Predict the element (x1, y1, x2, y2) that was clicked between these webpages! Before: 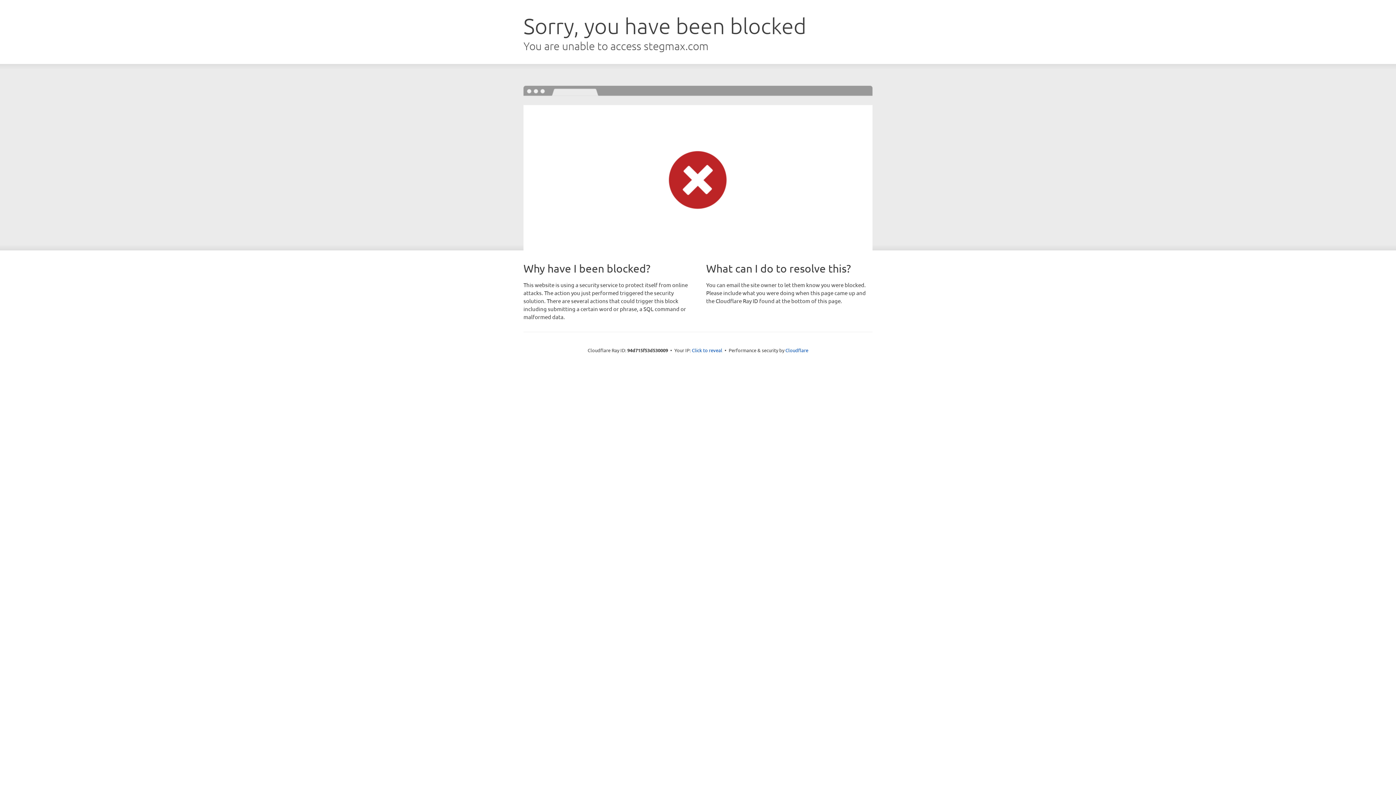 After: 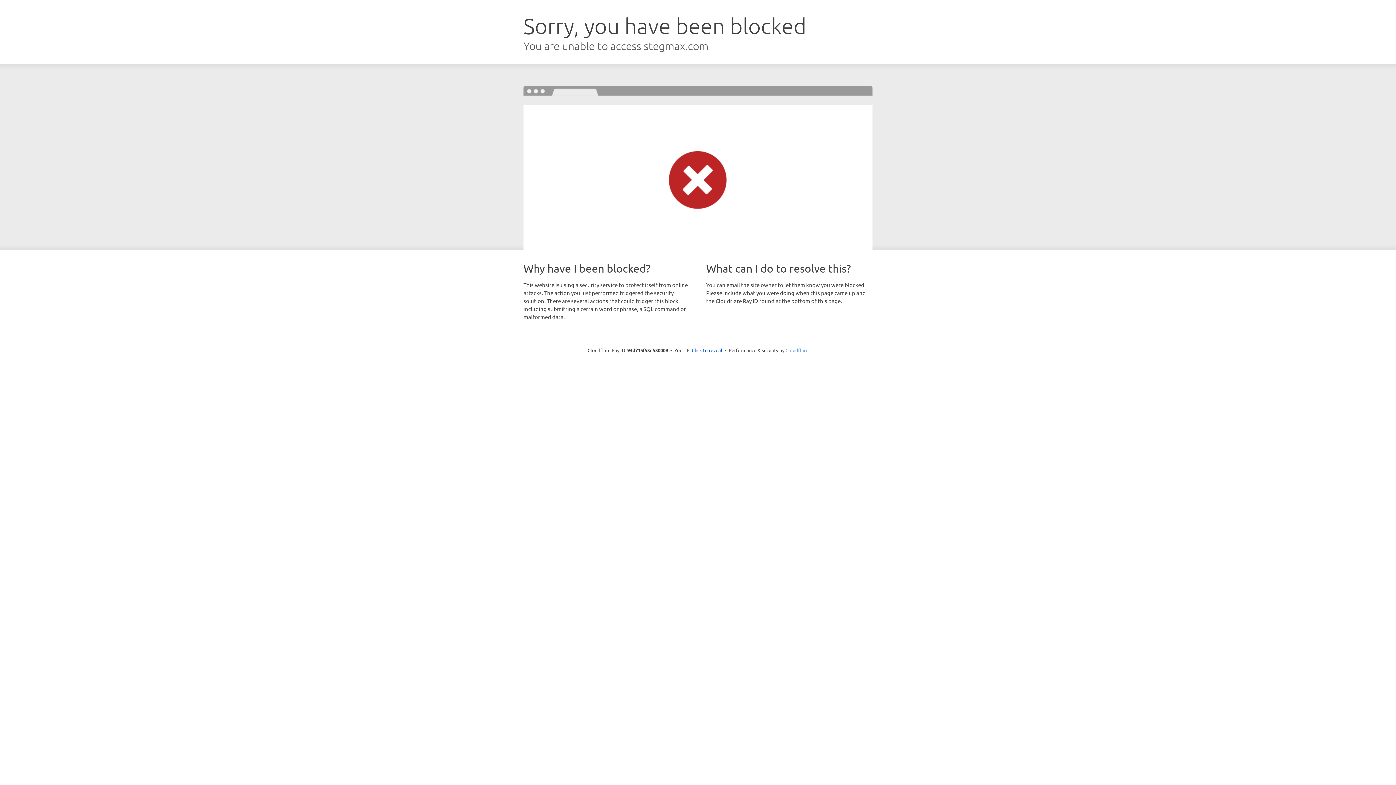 Action: bbox: (785, 347, 808, 353) label: Cloudflare